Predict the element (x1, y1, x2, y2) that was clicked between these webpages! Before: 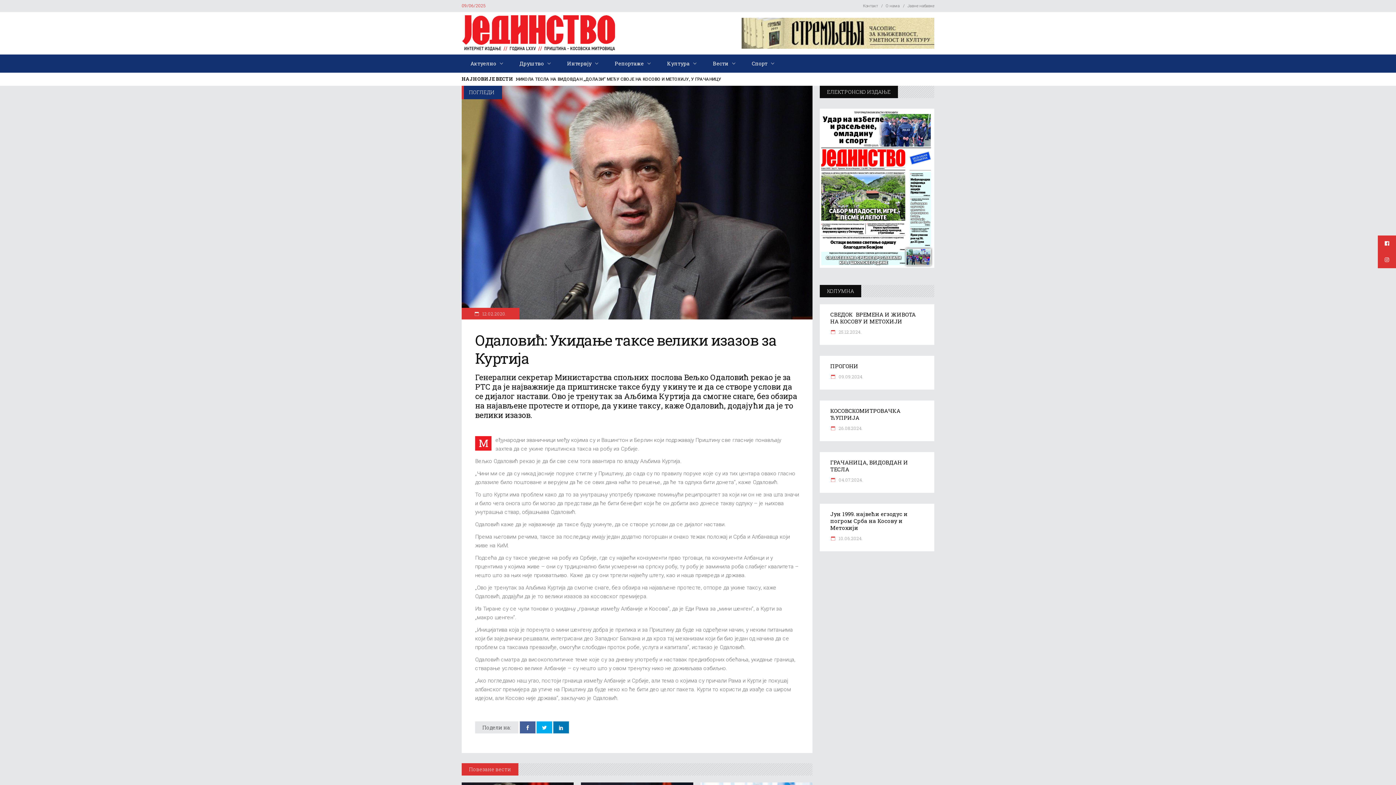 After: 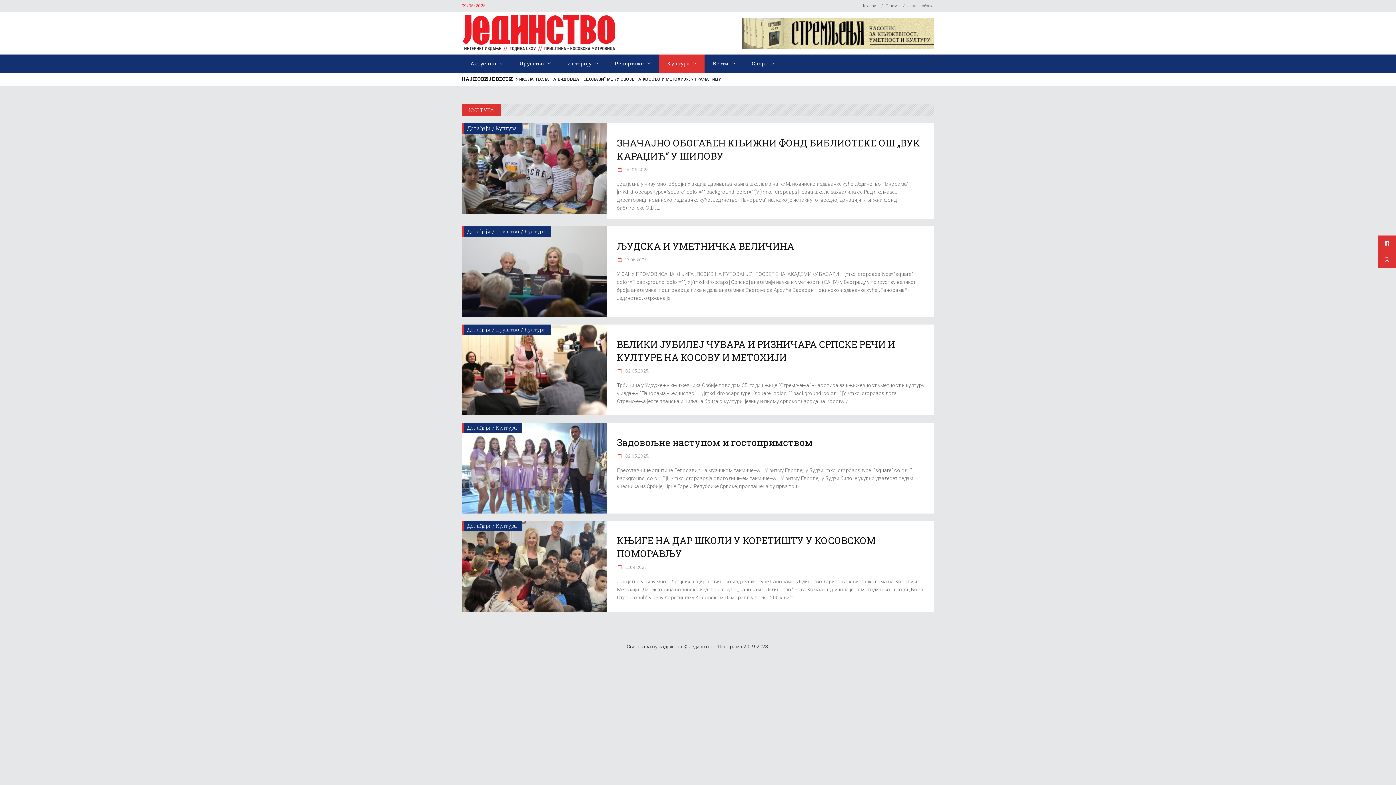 Action: bbox: (658, 54, 704, 72) label: Култура